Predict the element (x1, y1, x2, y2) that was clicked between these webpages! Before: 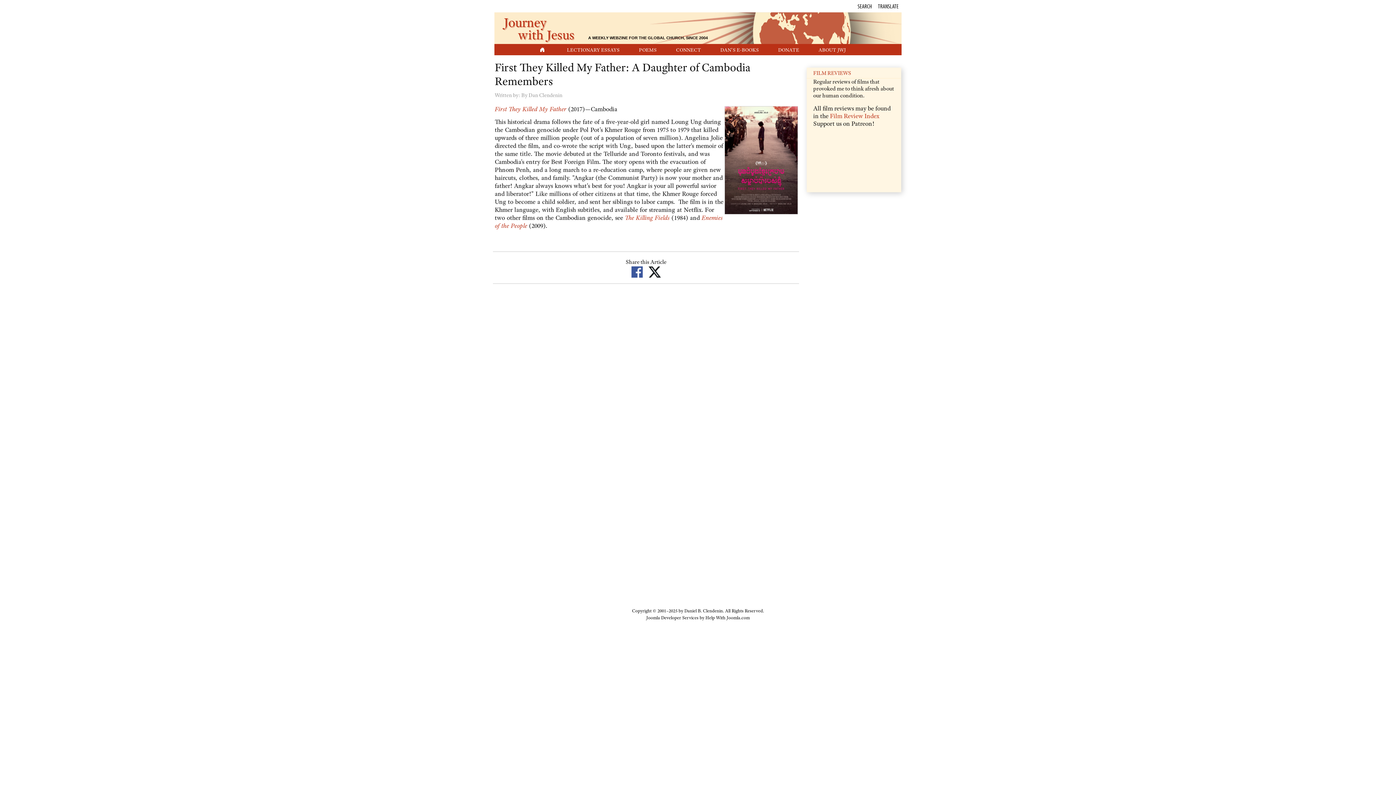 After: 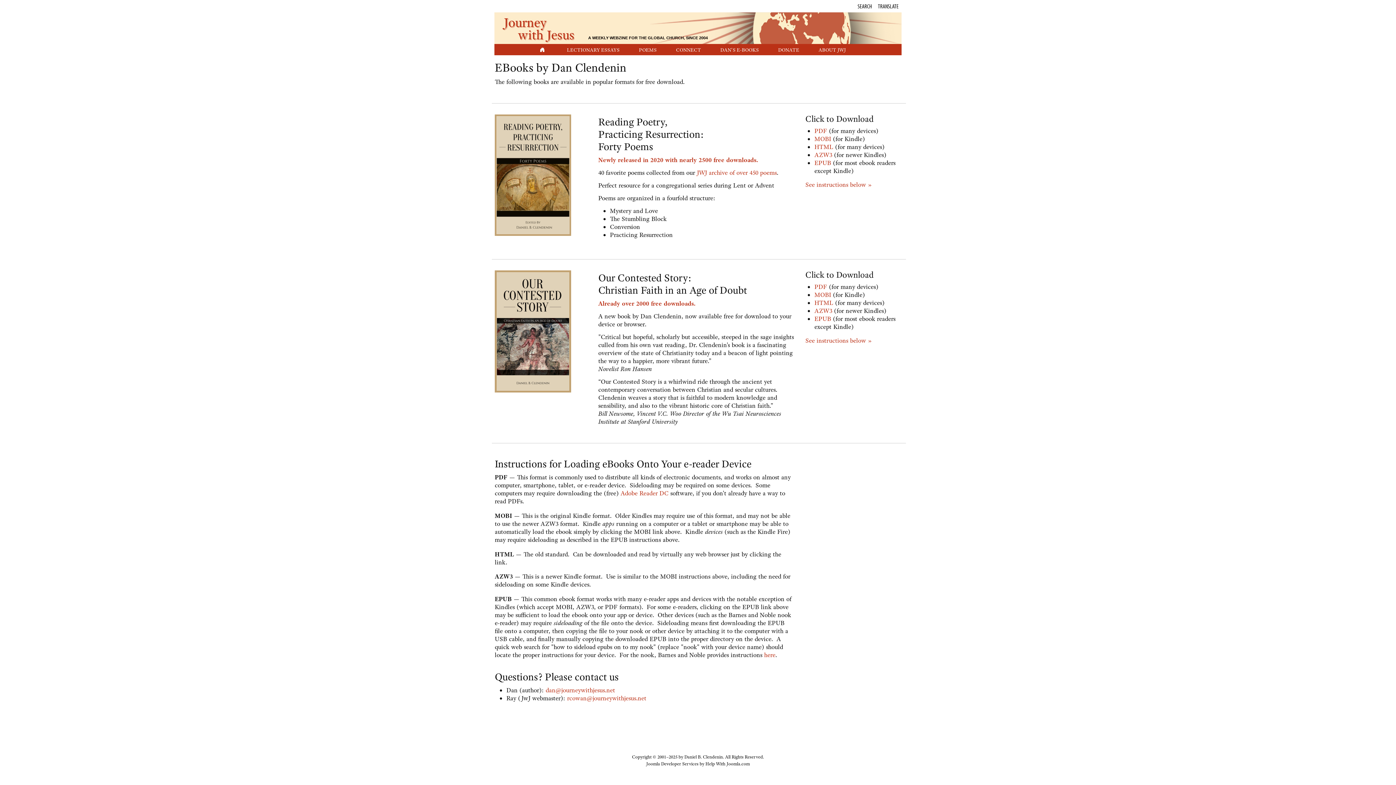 Action: label: DAN'S E-BOOKS bbox: (720, 46, 759, 53)